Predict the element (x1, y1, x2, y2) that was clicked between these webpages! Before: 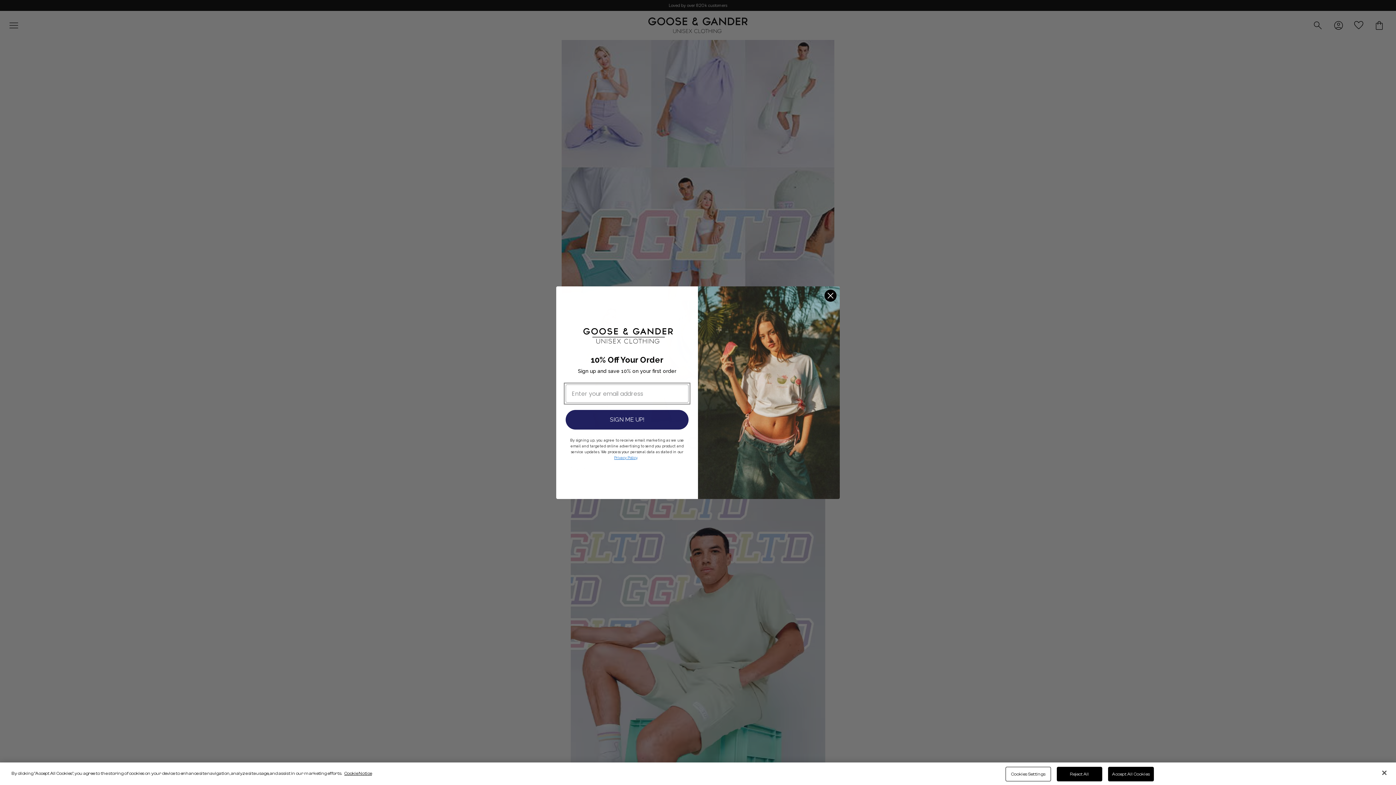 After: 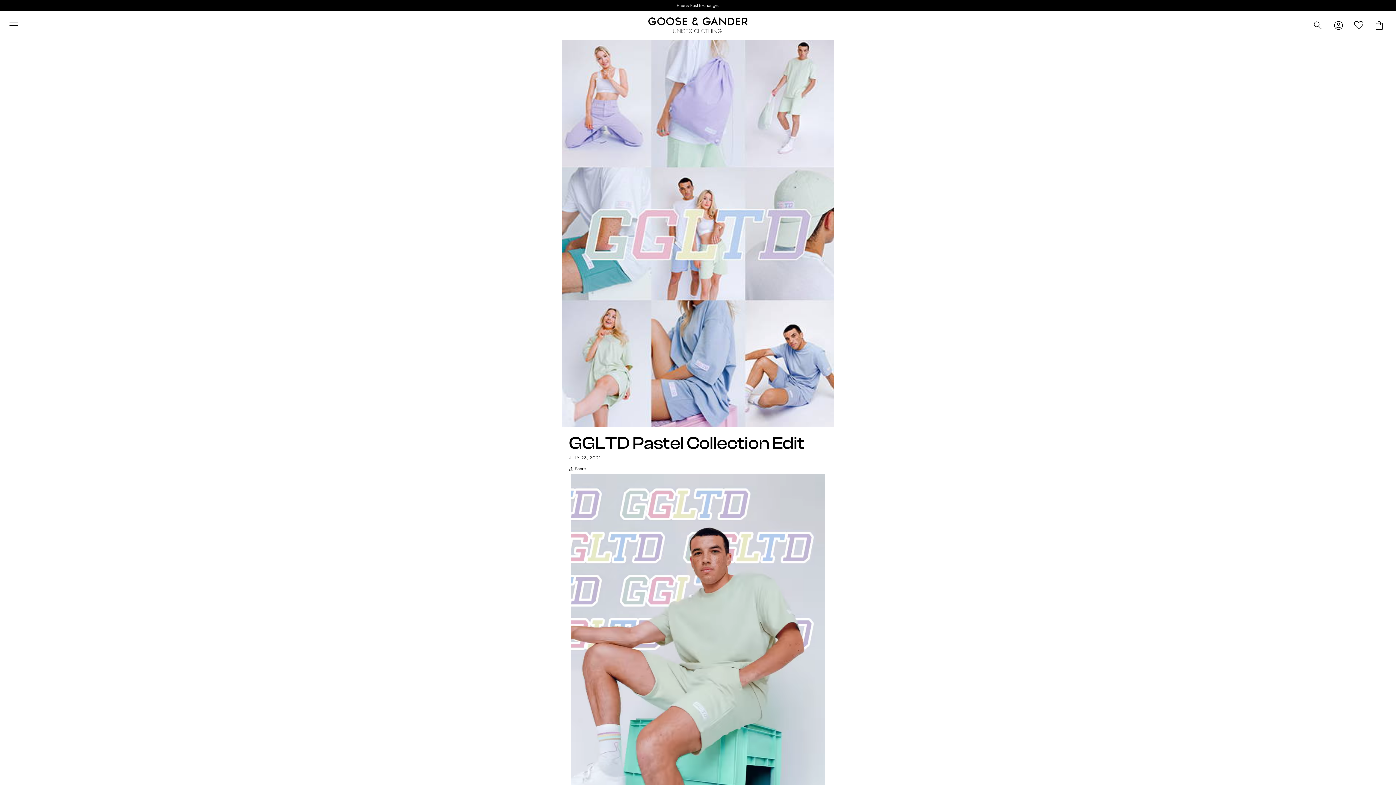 Action: label: Close bbox: (1376, 765, 1392, 781)